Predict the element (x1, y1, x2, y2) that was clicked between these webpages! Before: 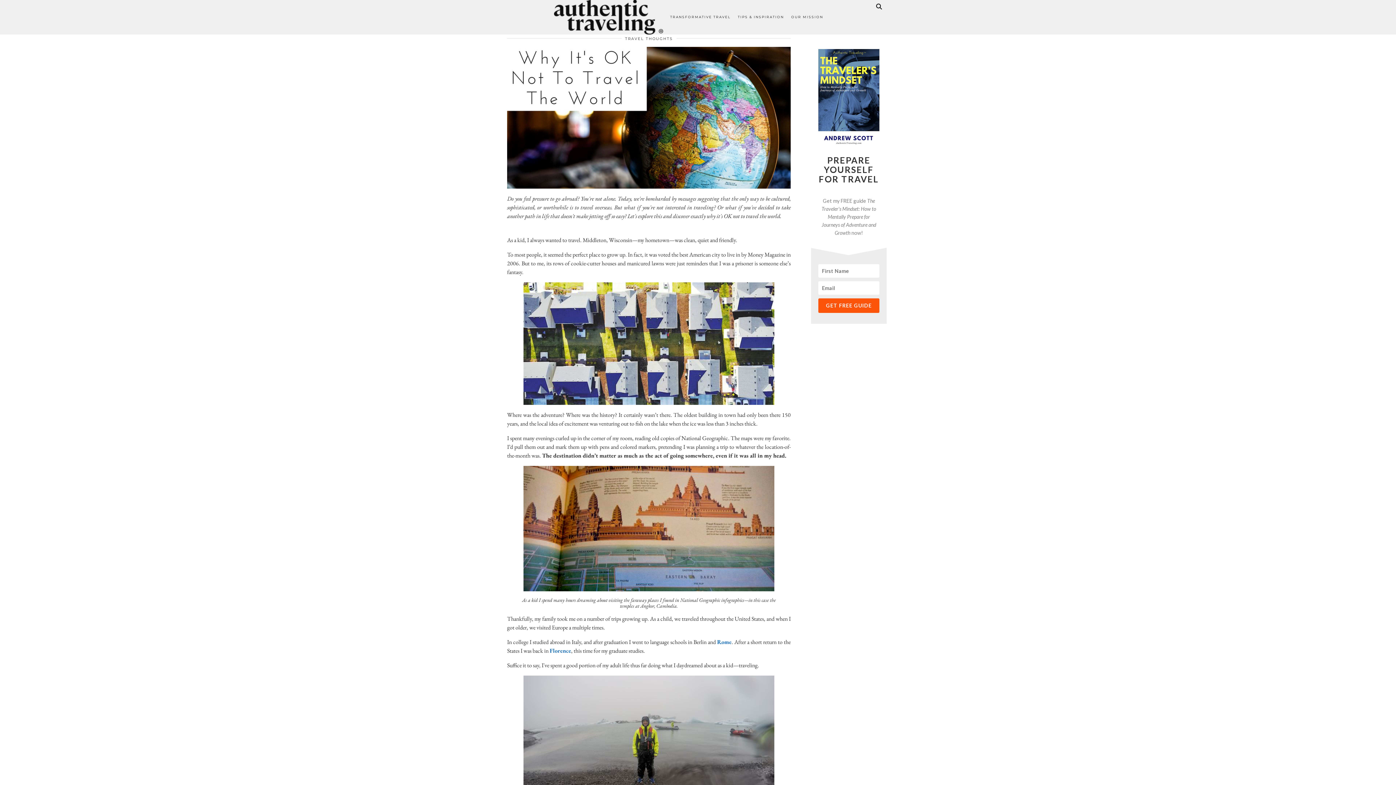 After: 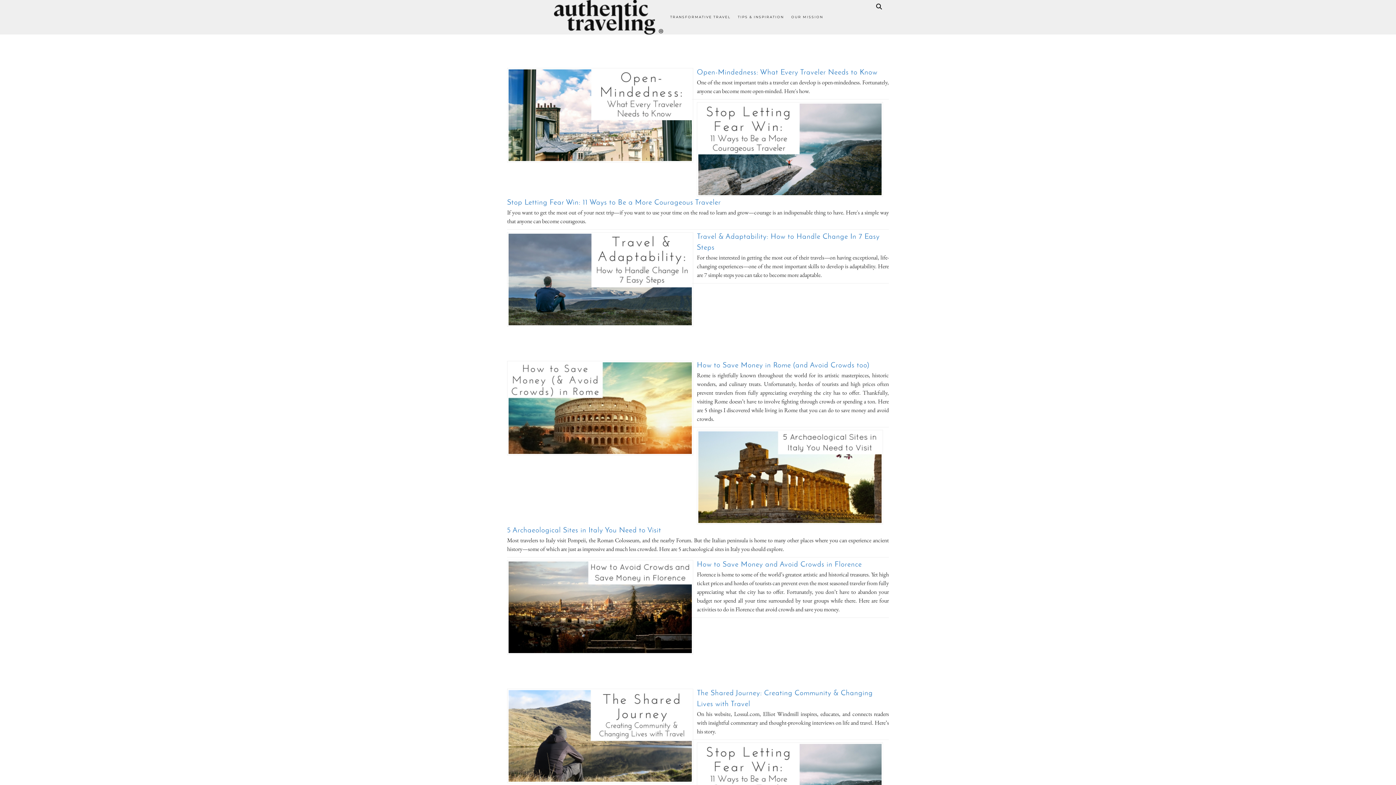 Action: bbox: (734, 10, 787, 23) label: TIPS & INSPIRATION